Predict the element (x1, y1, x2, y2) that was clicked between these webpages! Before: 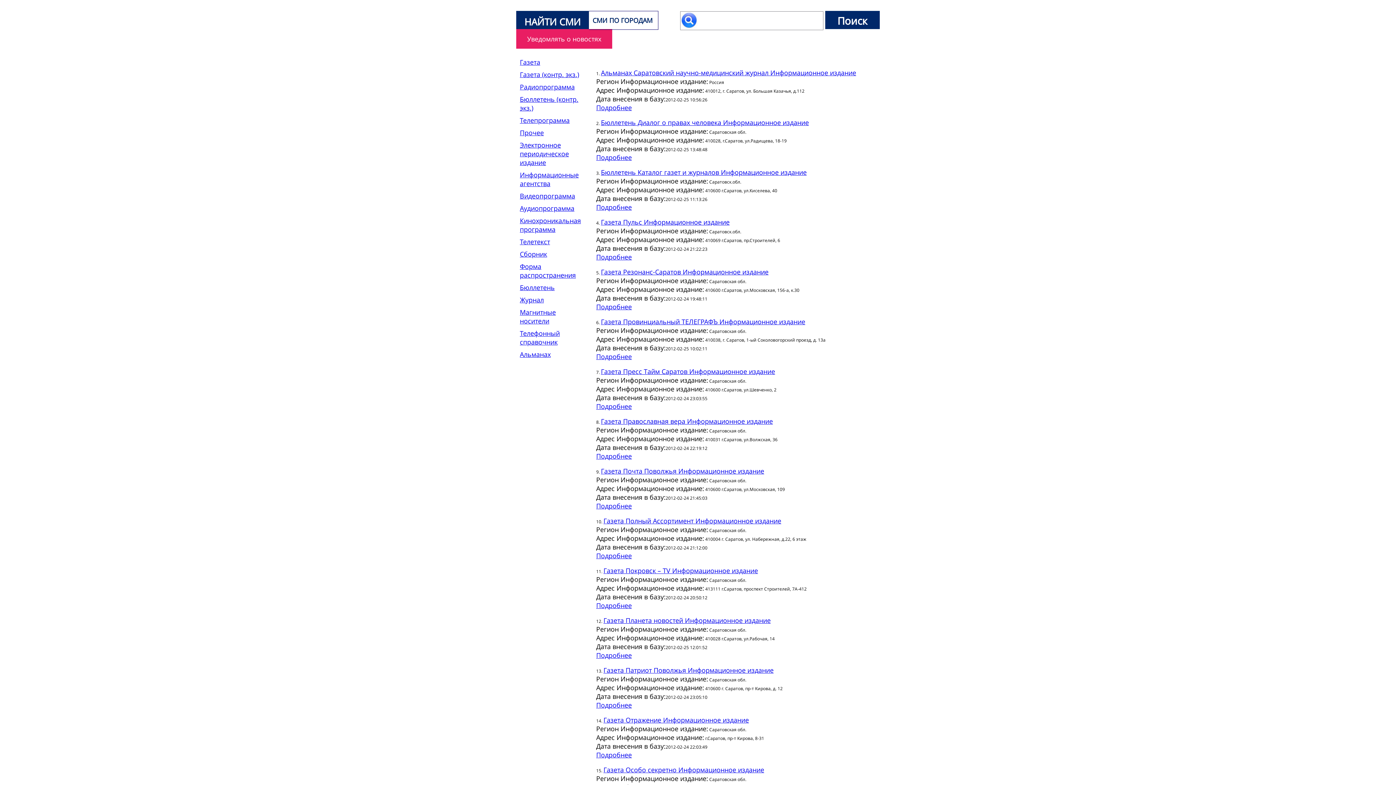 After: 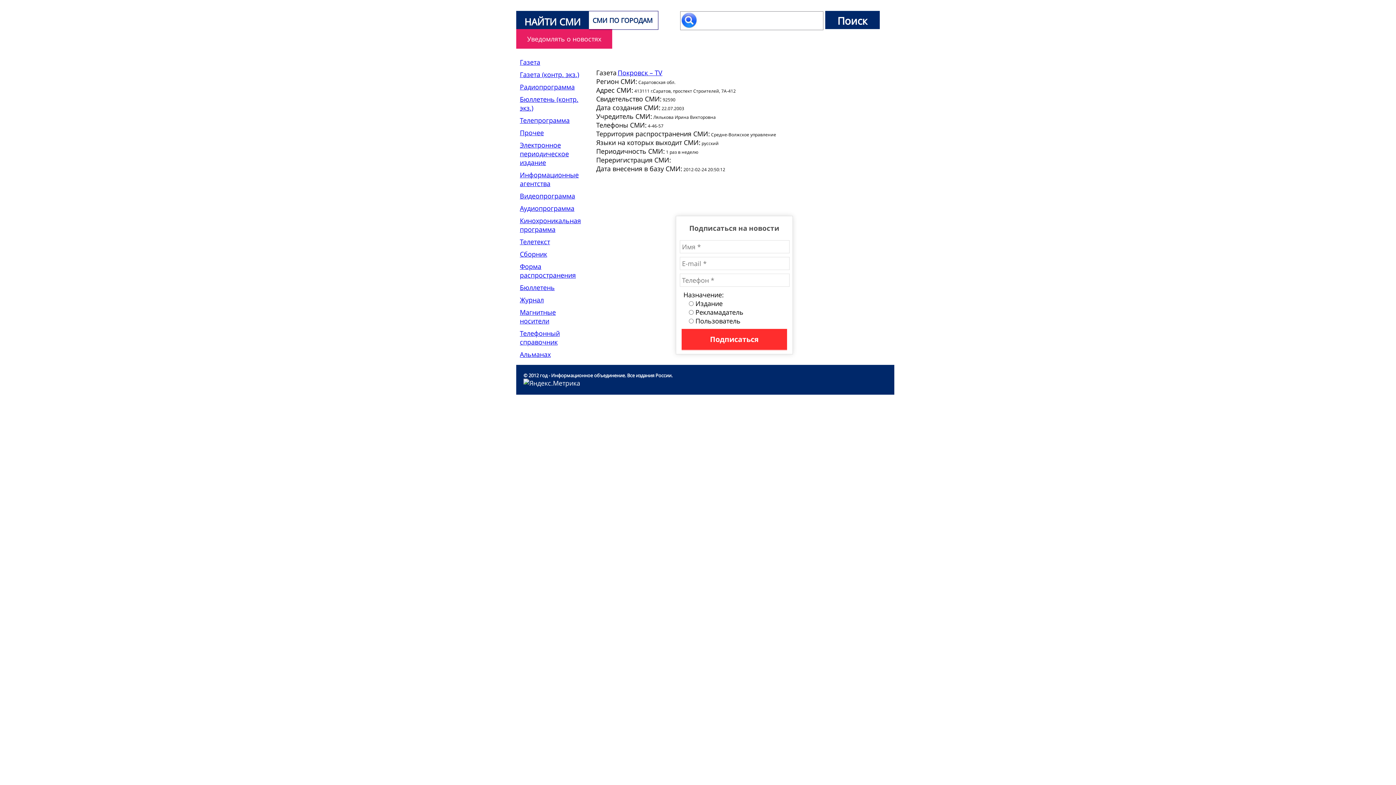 Action: bbox: (603, 566, 758, 575) label: Газета Покровск – ТV Информационное издание